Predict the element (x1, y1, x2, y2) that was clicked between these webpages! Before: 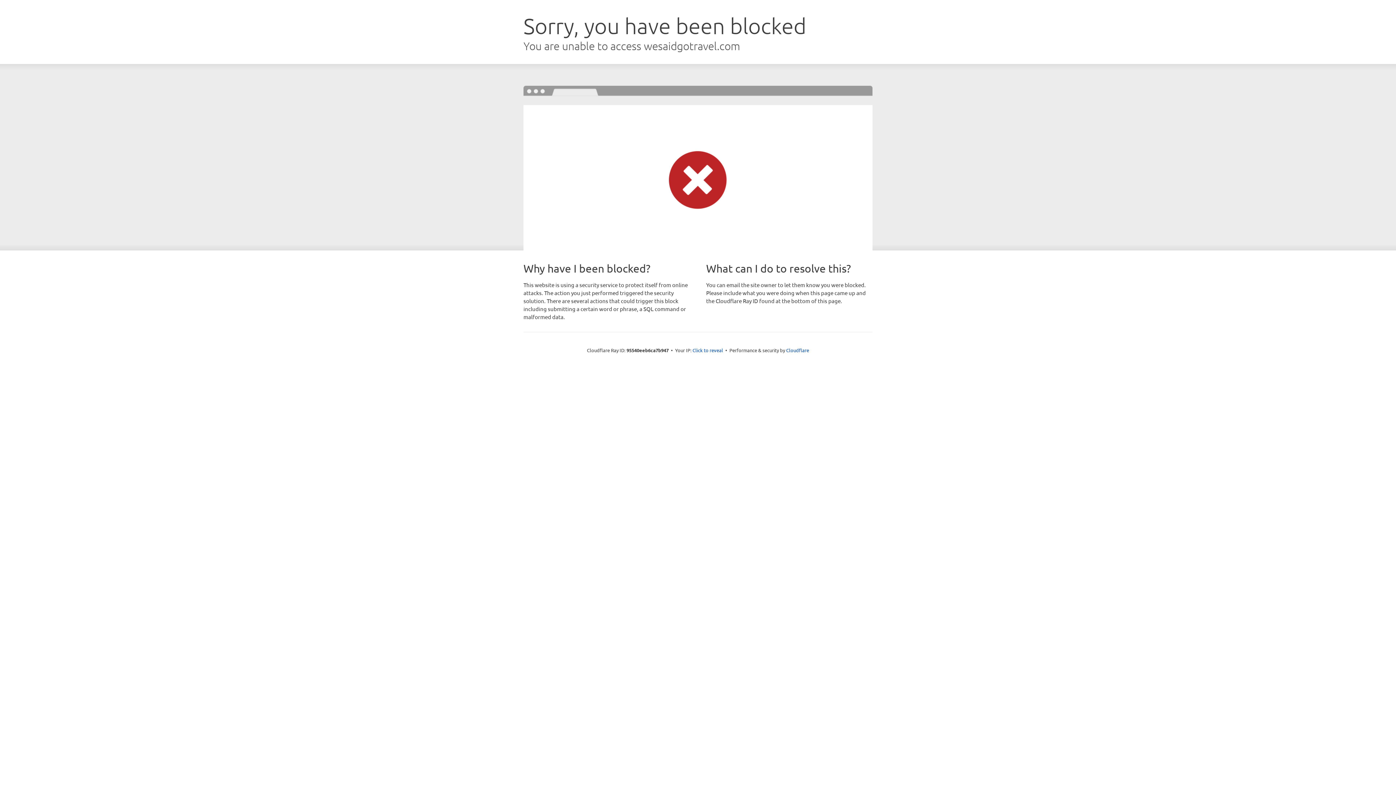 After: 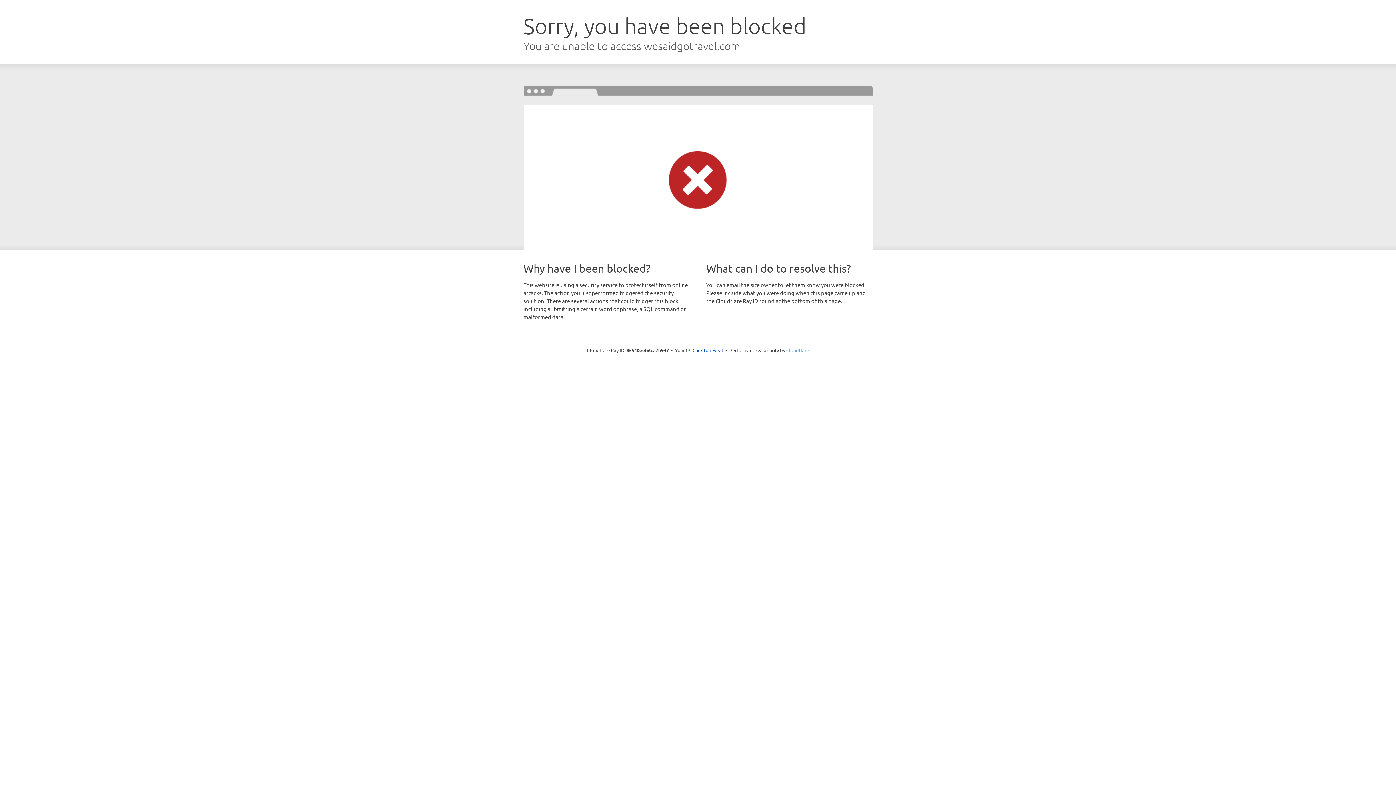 Action: label: Cloudflare bbox: (786, 347, 809, 353)